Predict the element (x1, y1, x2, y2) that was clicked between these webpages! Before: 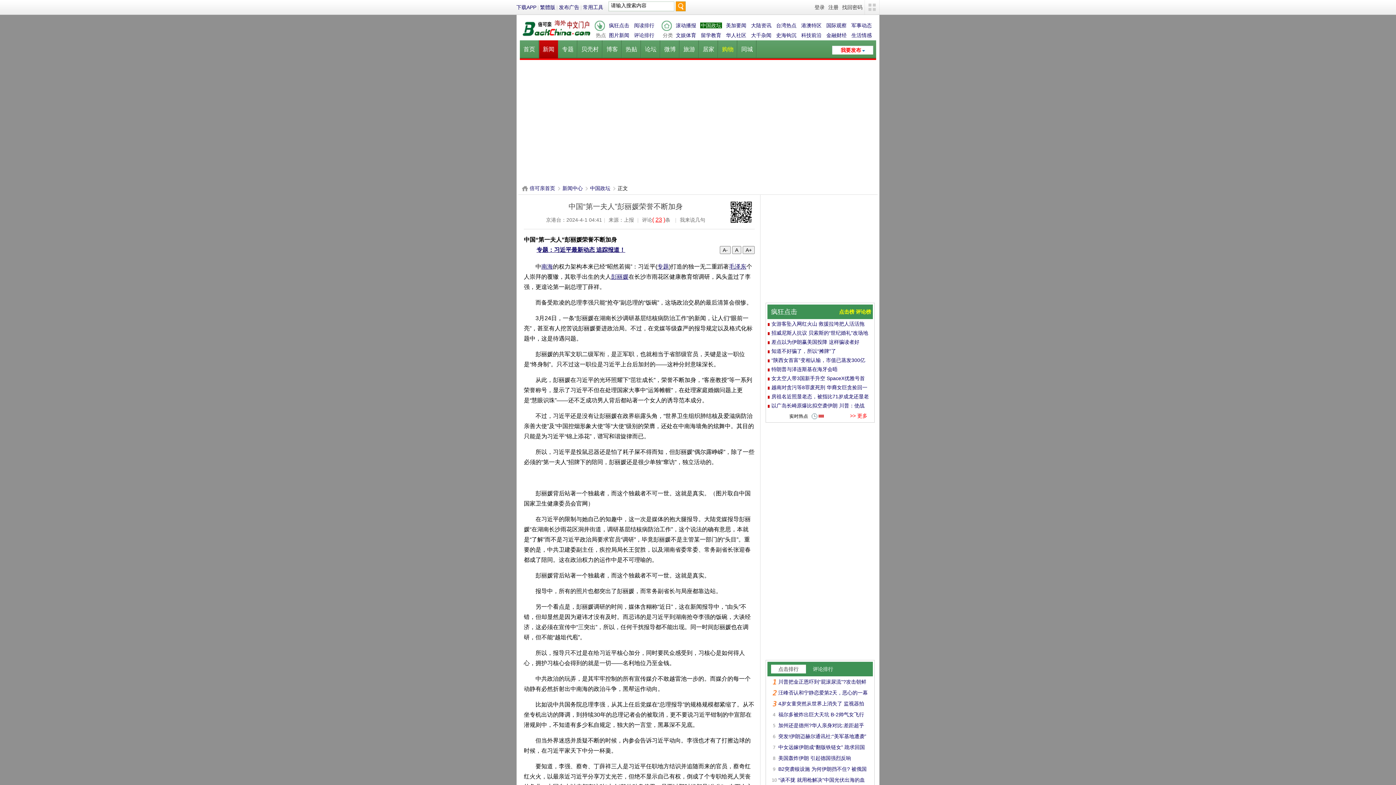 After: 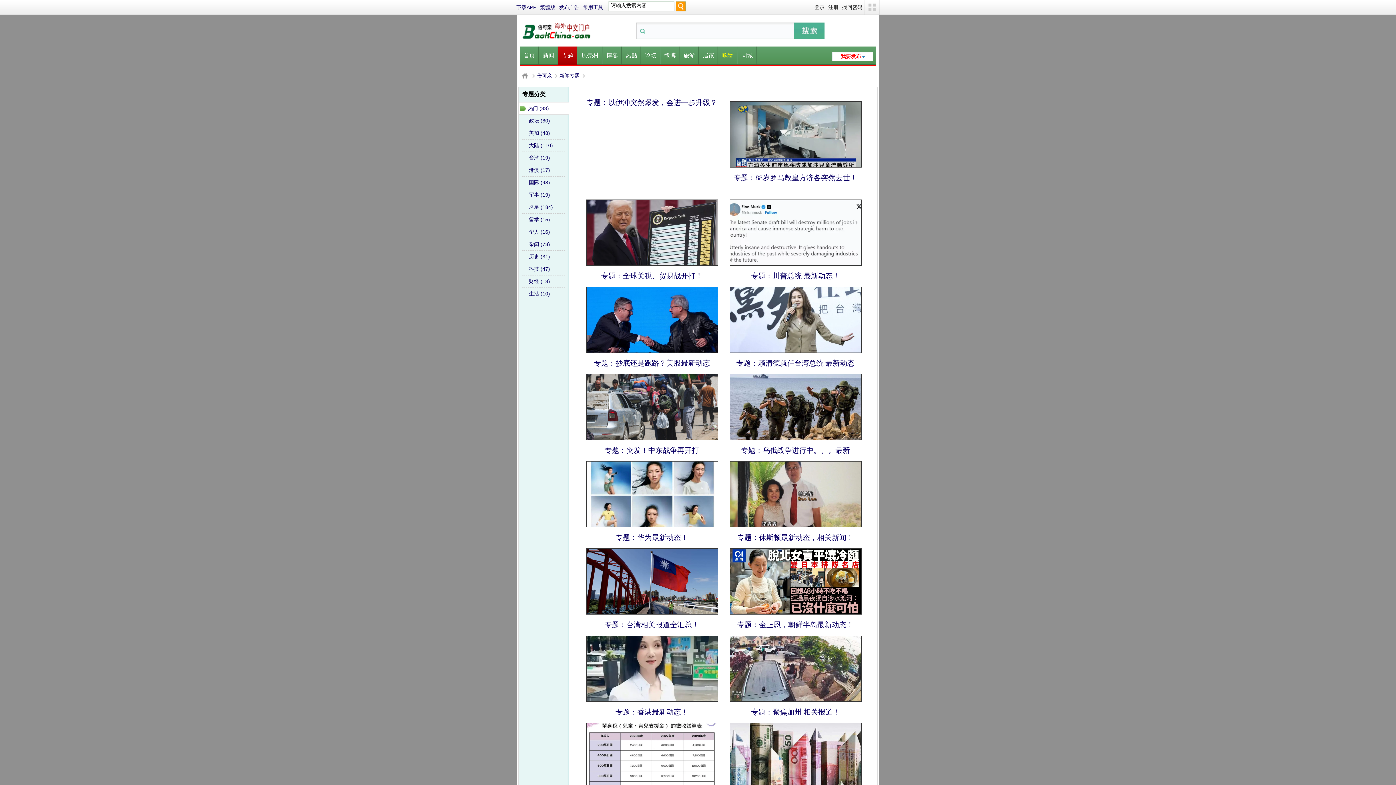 Action: bbox: (558, 40, 577, 58) label: 专题